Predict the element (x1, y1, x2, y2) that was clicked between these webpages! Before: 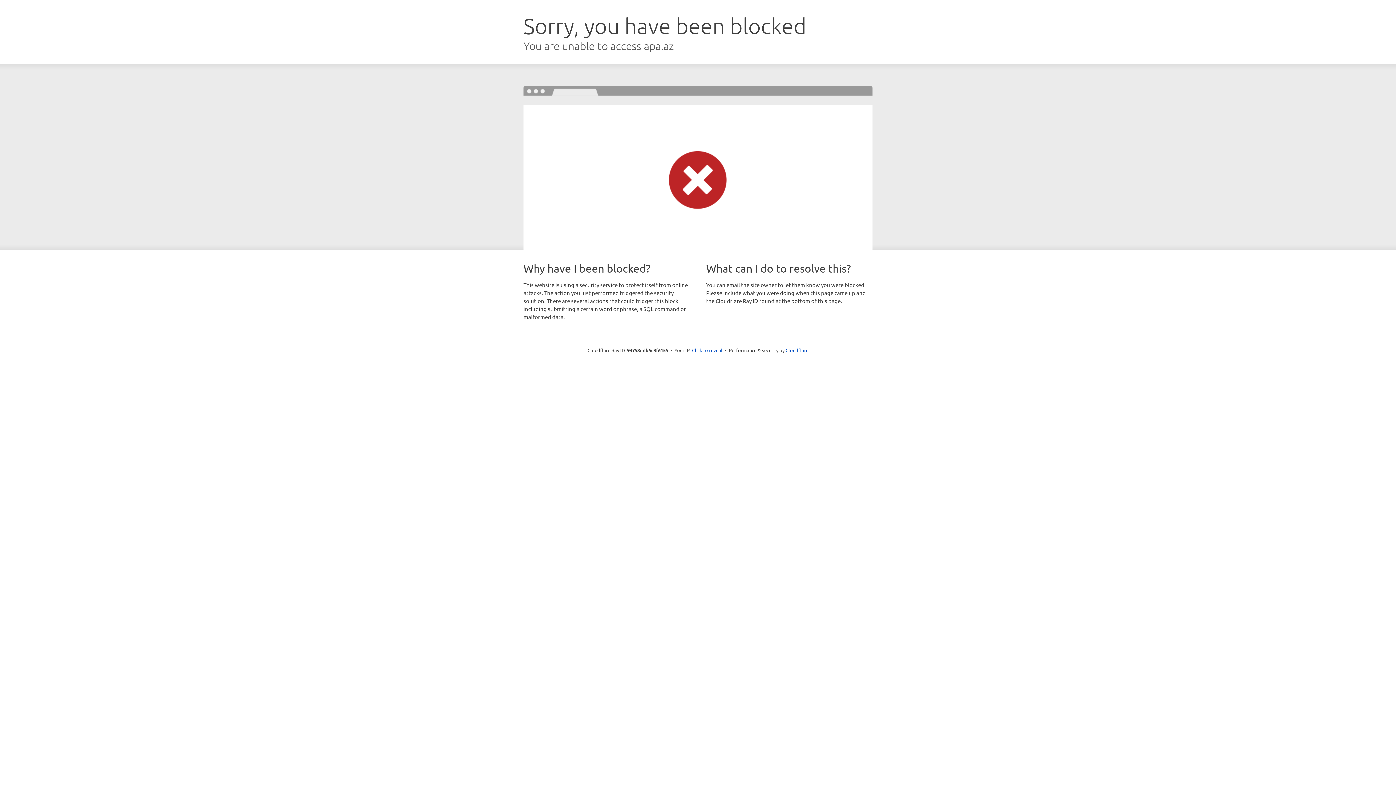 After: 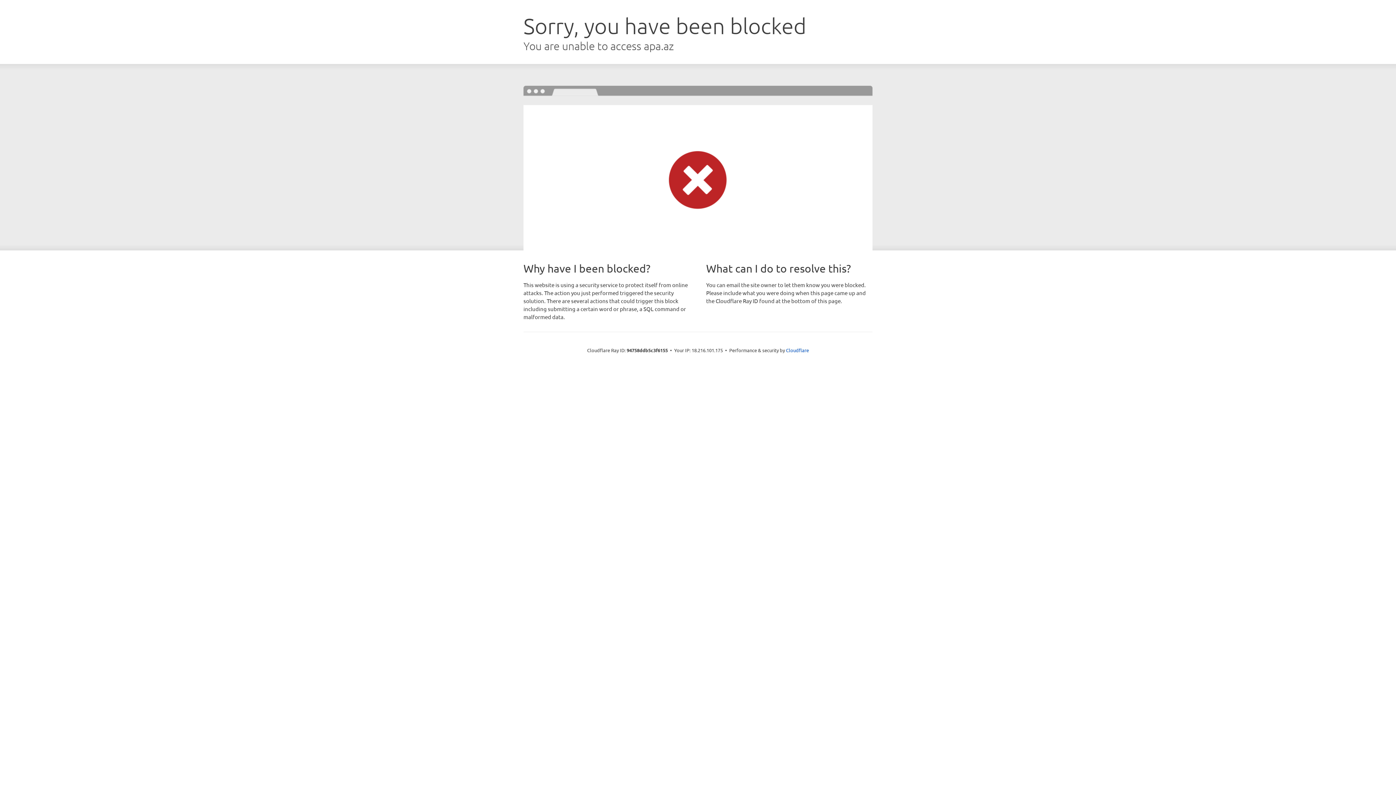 Action: label: Click to reveal bbox: (692, 346, 722, 353)